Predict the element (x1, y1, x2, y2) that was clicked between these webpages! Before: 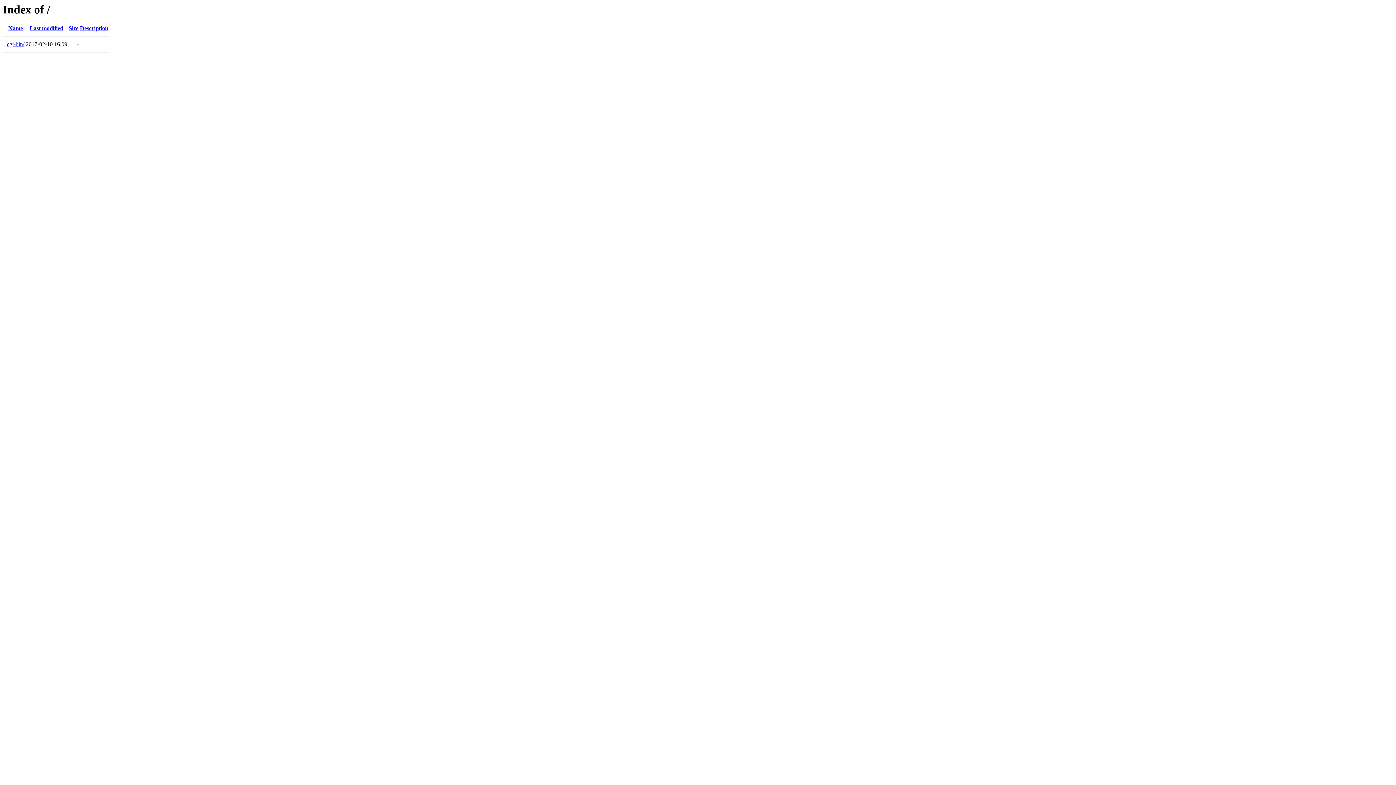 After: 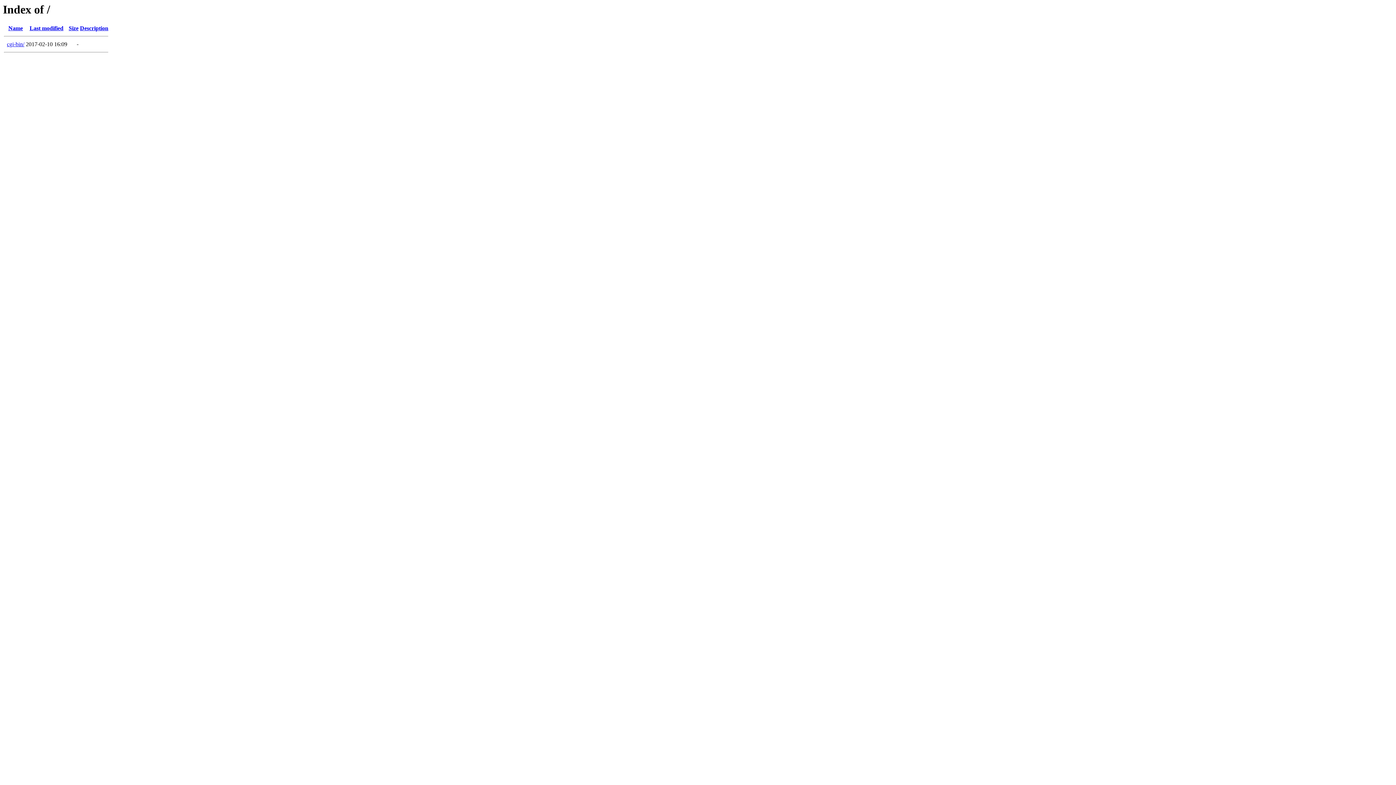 Action: bbox: (8, 25, 22, 31) label: Name